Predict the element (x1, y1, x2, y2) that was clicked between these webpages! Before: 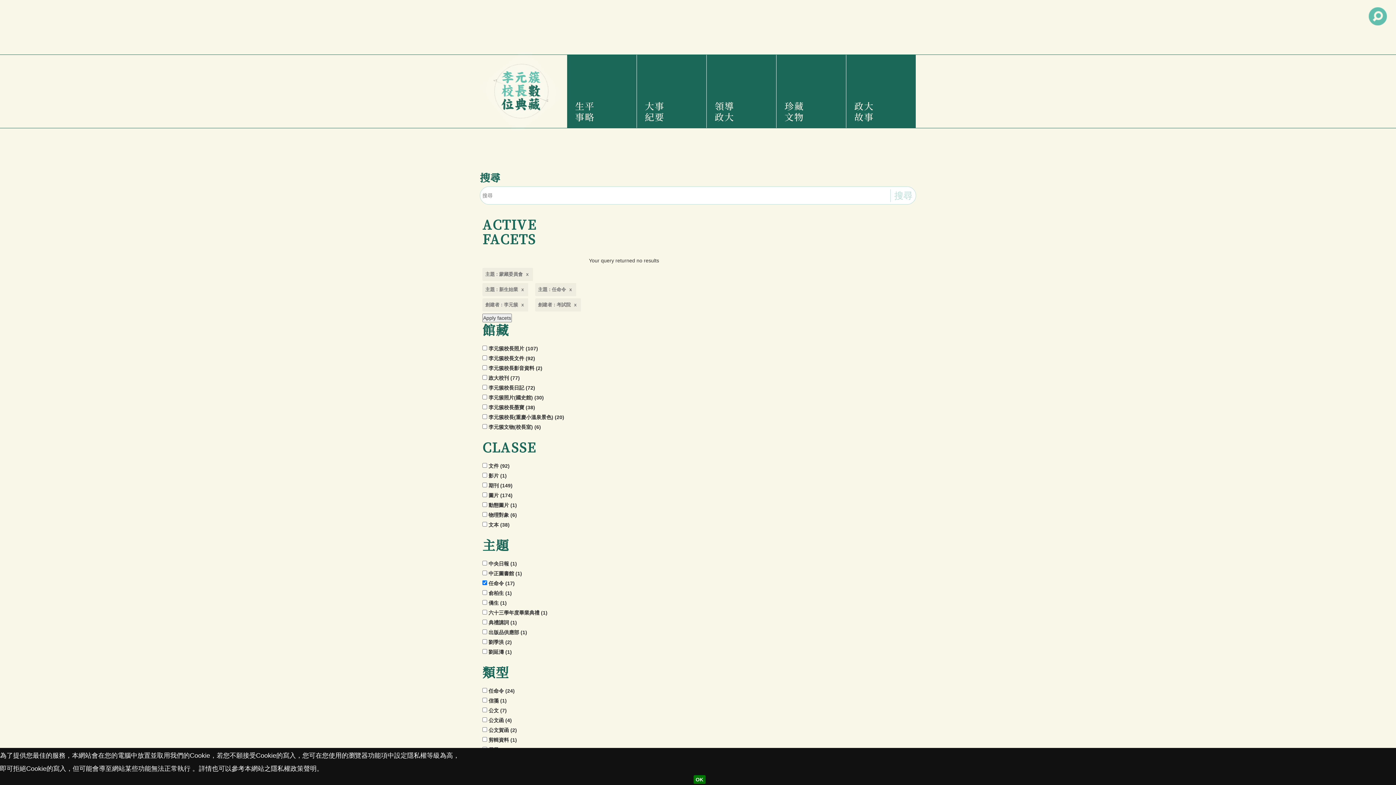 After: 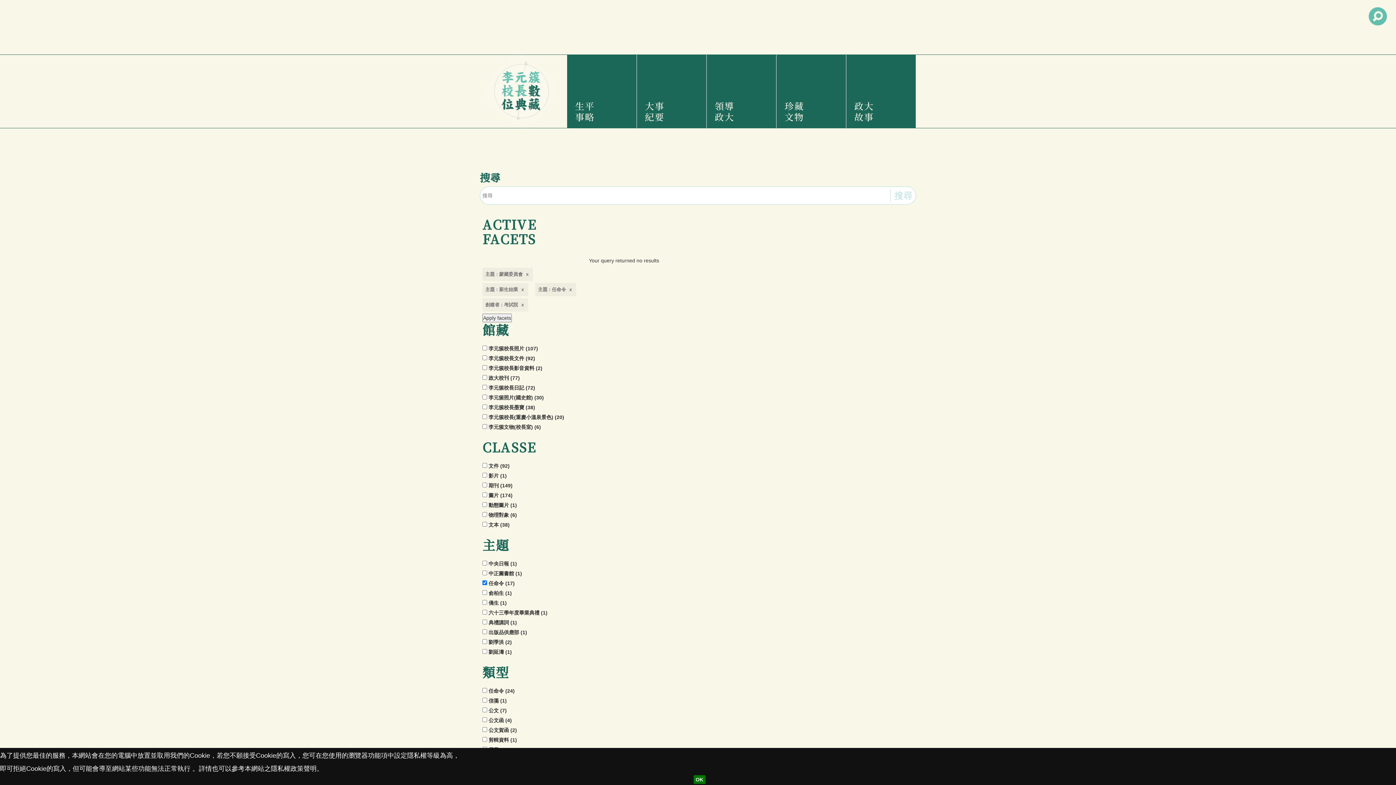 Action: bbox: (482, 298, 528, 311) label: 創建者 : 李元簇